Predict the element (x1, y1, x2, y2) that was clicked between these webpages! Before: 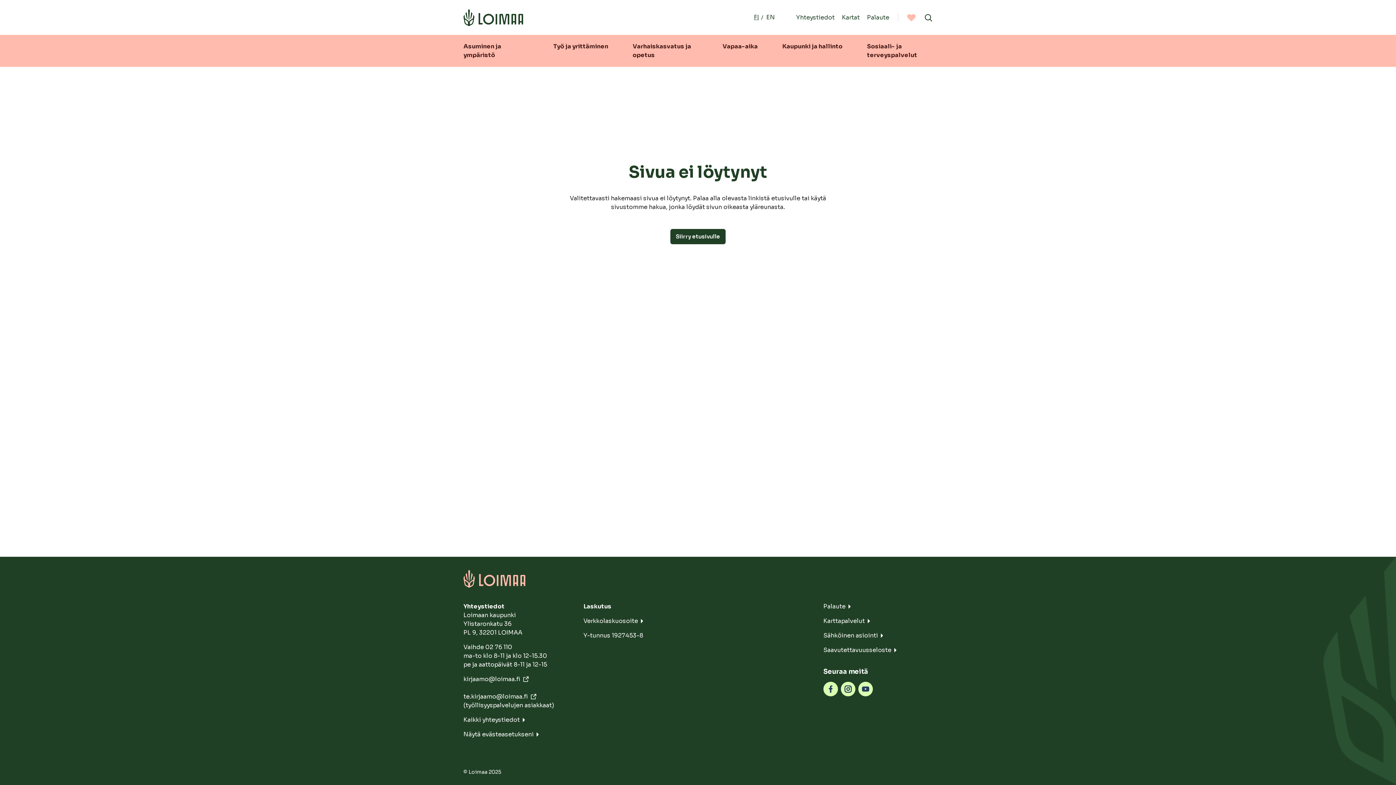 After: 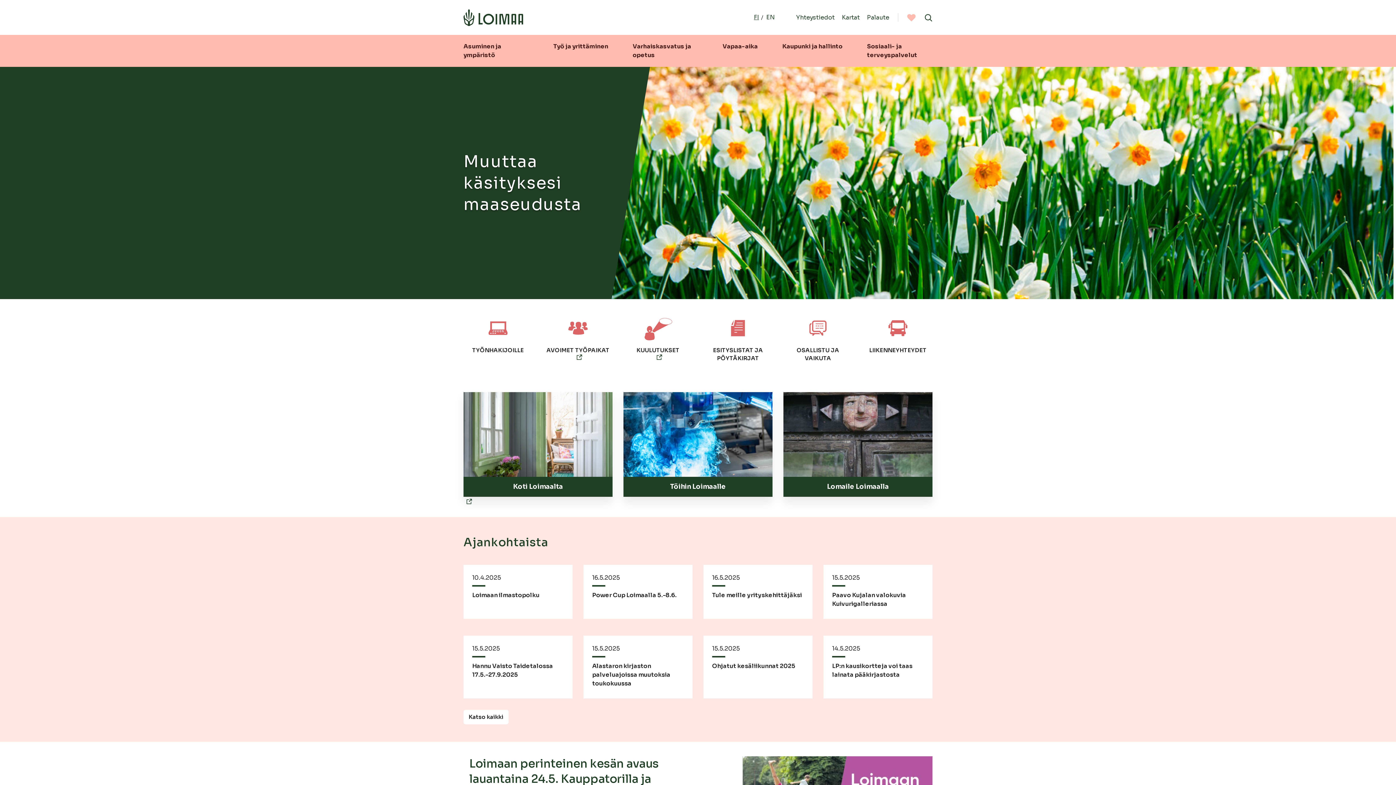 Action: bbox: (463, 8, 523, 26)